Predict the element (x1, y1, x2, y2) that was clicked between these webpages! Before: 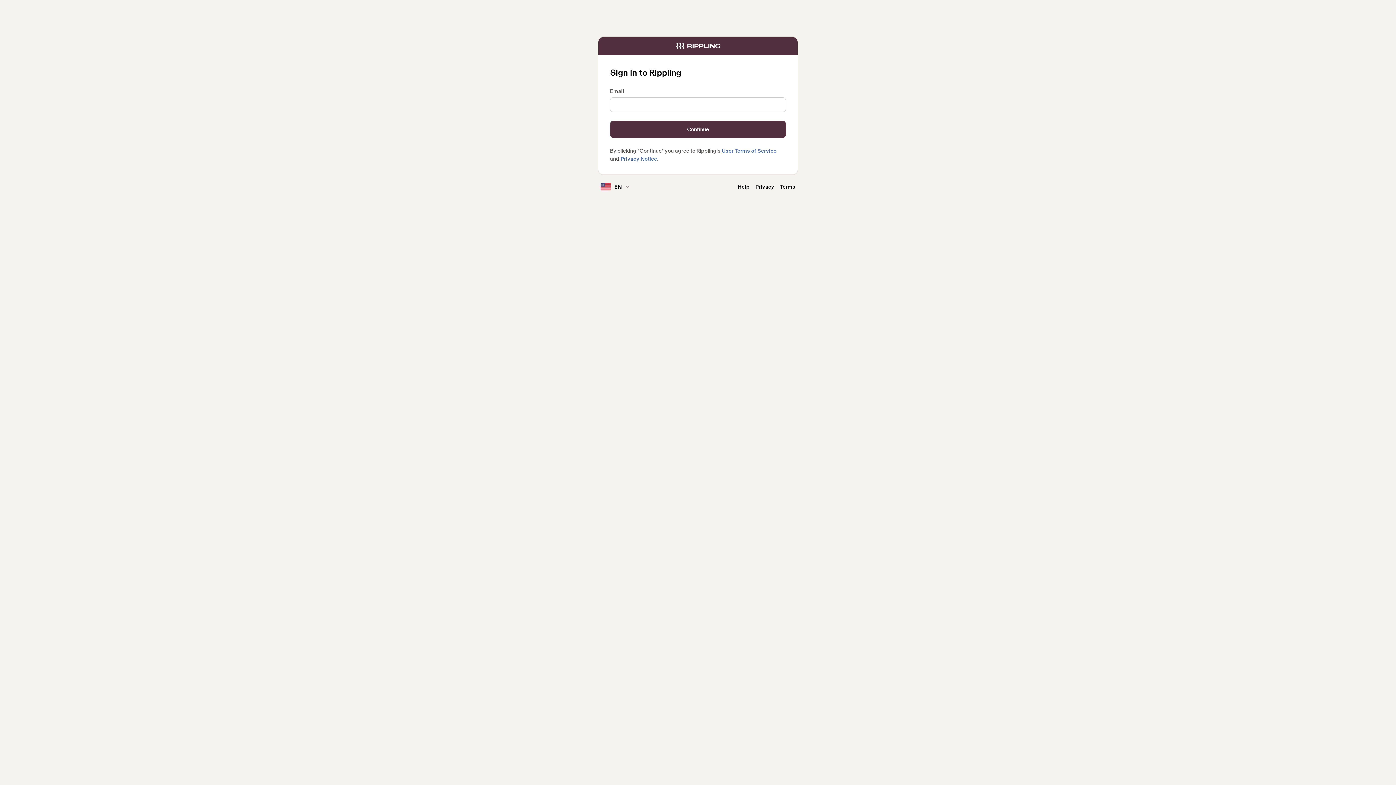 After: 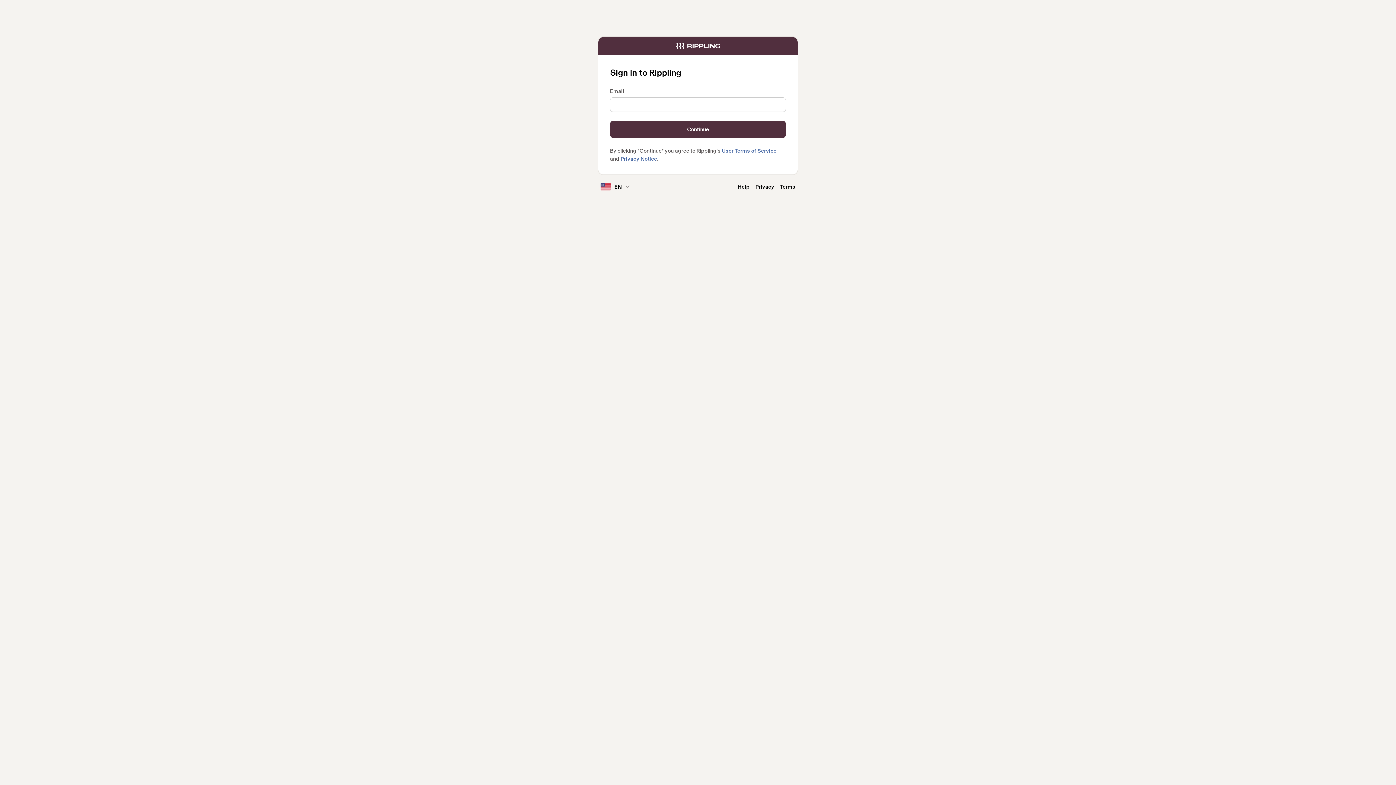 Action: label: User Terms of Service bbox: (722, 146, 776, 154)